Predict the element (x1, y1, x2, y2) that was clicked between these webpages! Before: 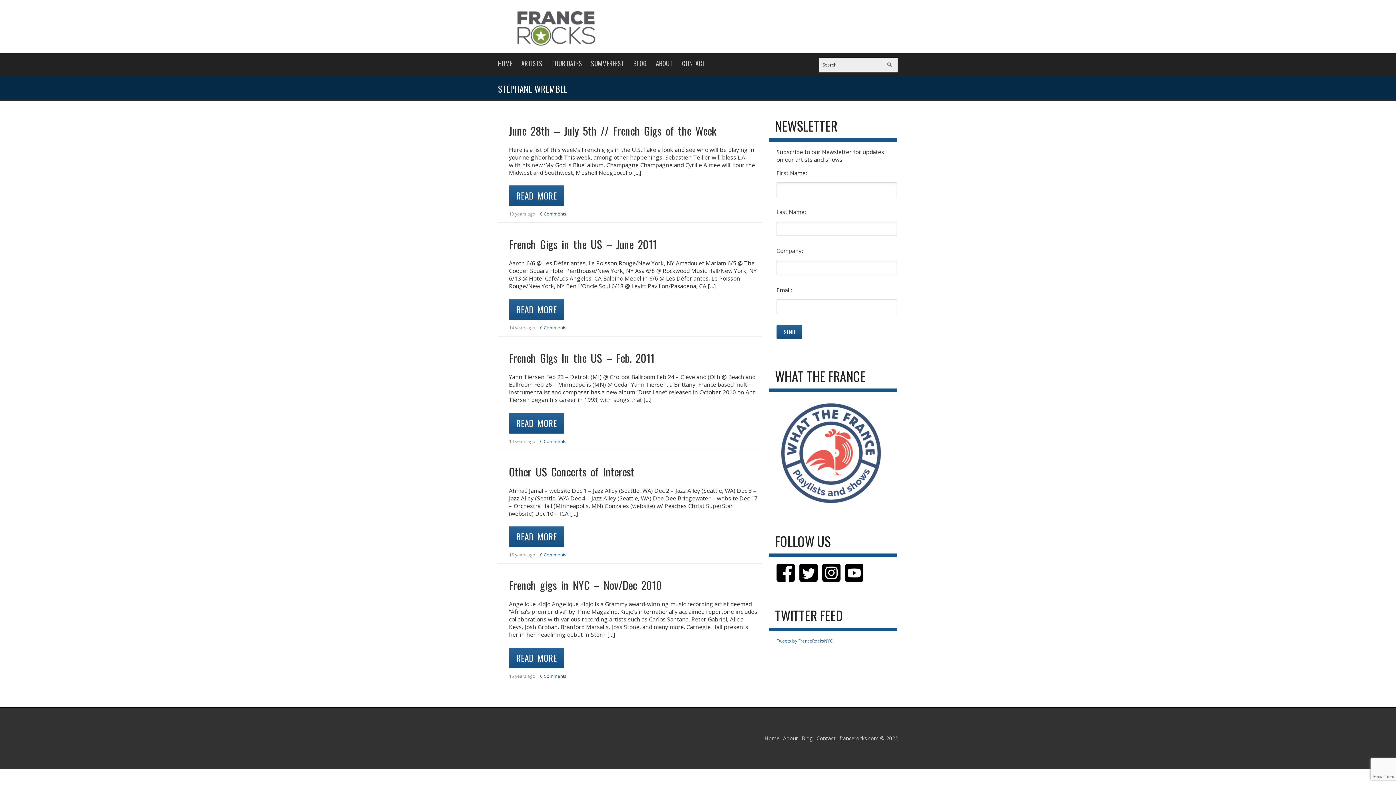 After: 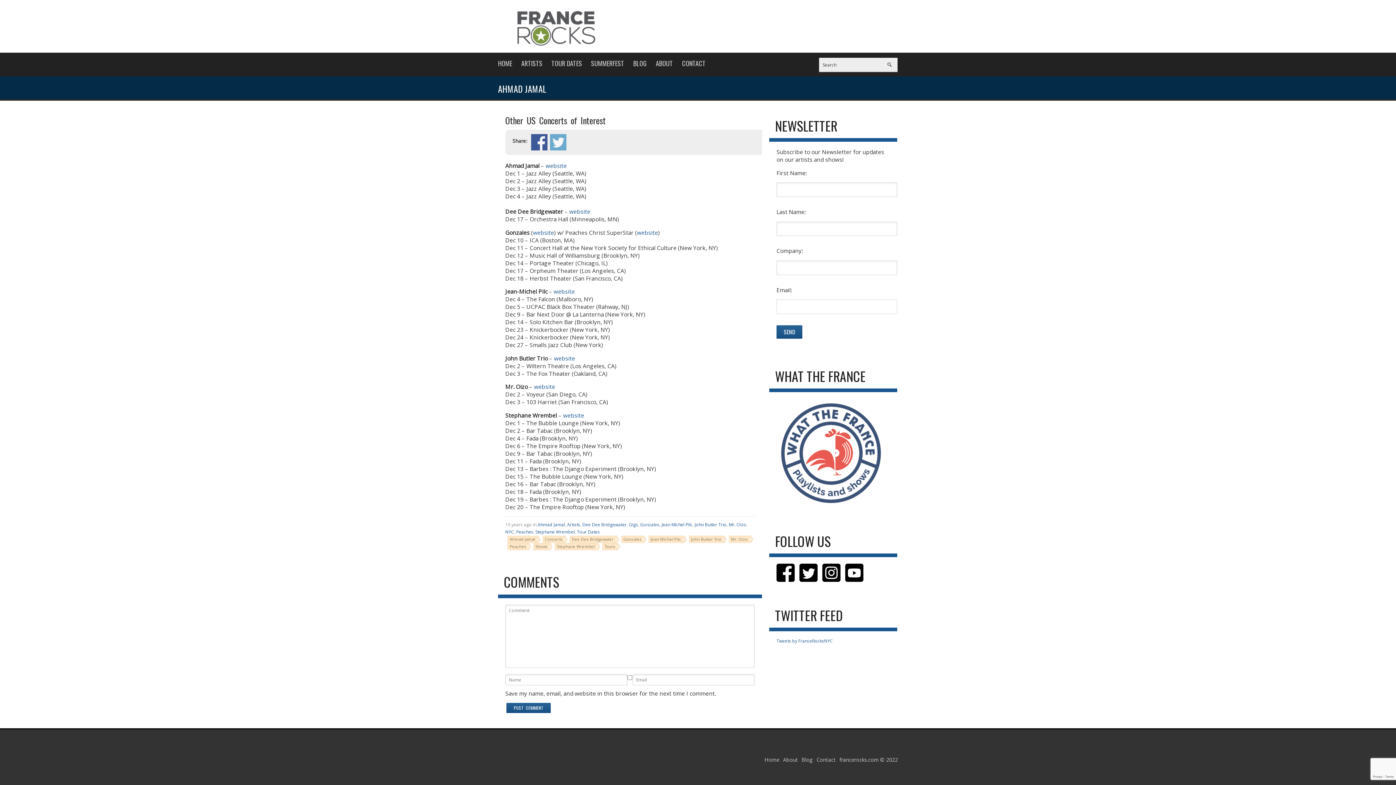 Action: bbox: (509, 526, 564, 547) label: READ MORE